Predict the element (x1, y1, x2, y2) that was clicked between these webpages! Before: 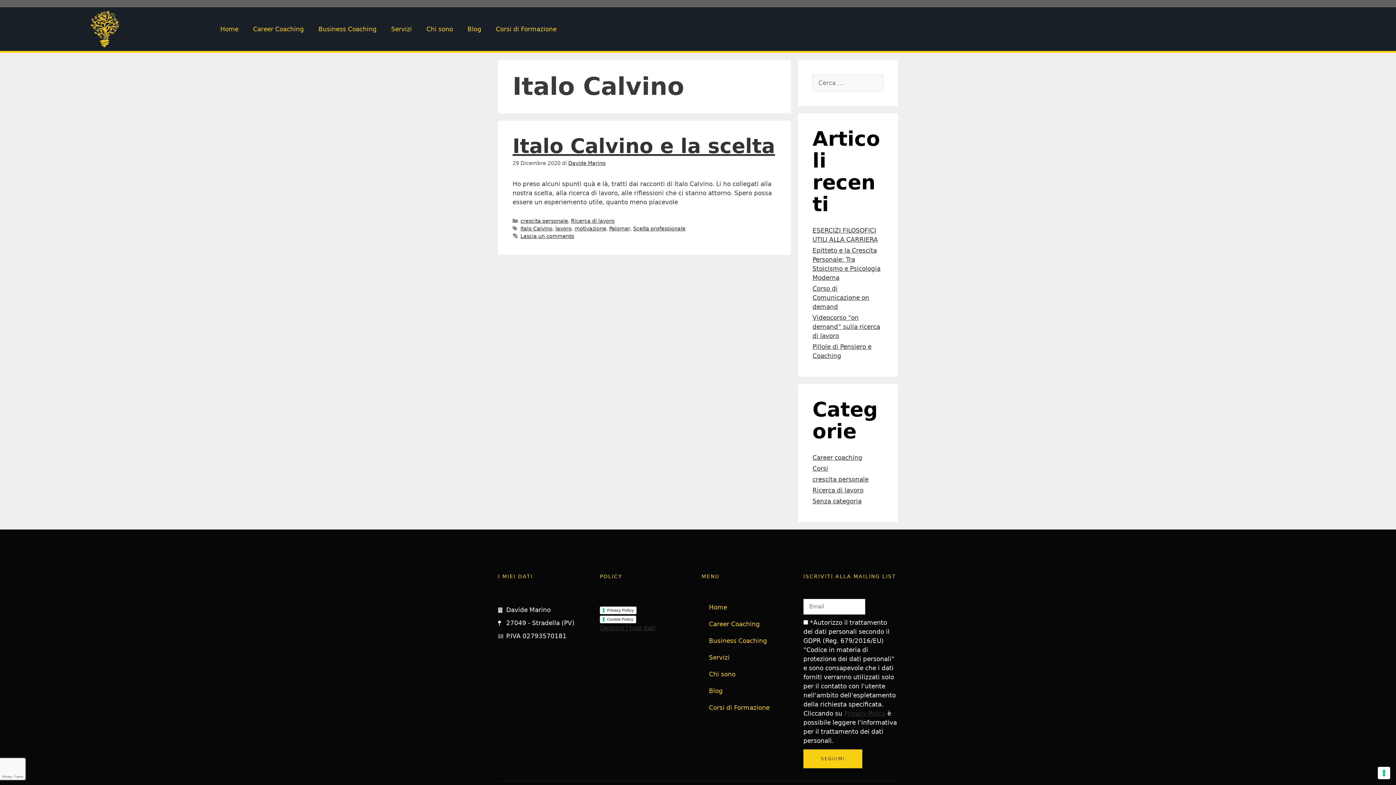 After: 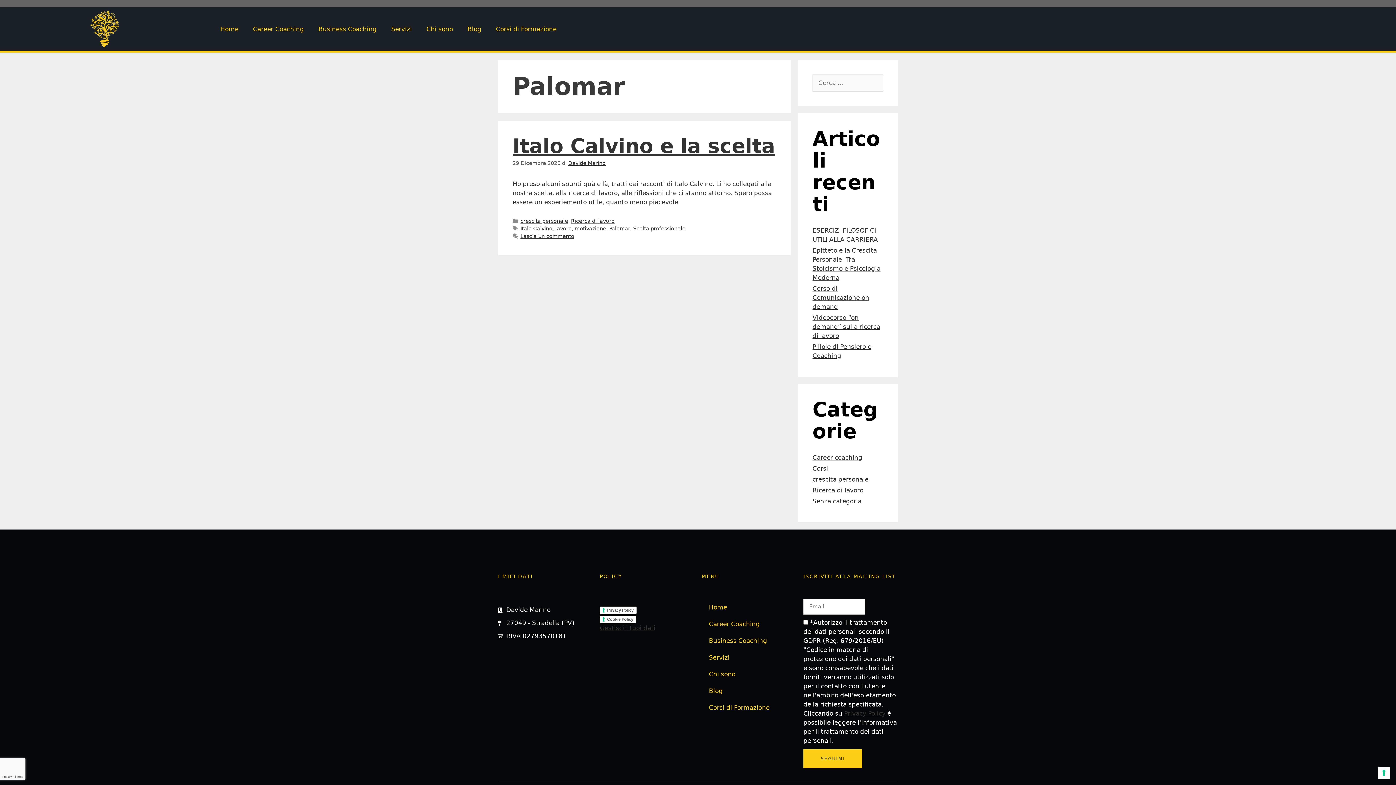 Action: bbox: (609, 225, 630, 231) label: Palomar